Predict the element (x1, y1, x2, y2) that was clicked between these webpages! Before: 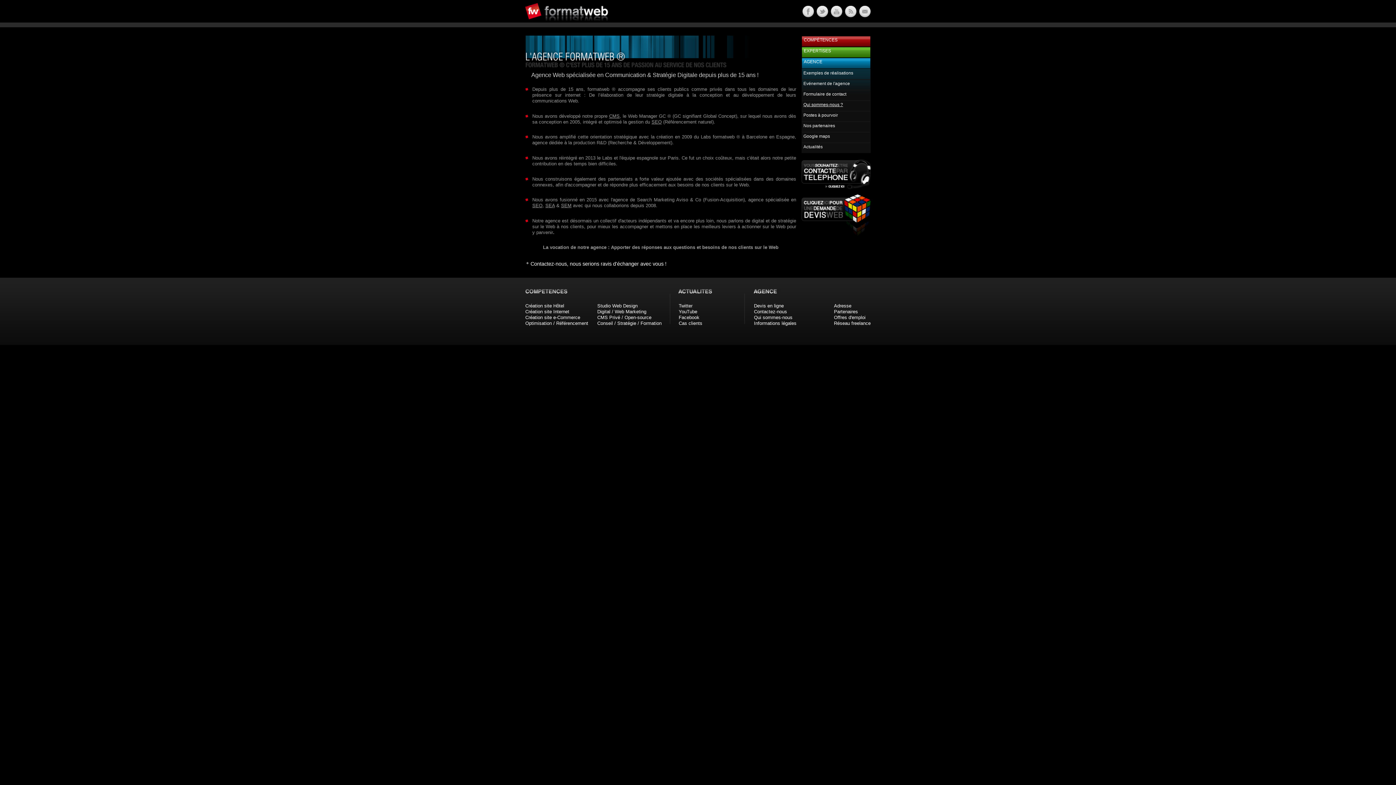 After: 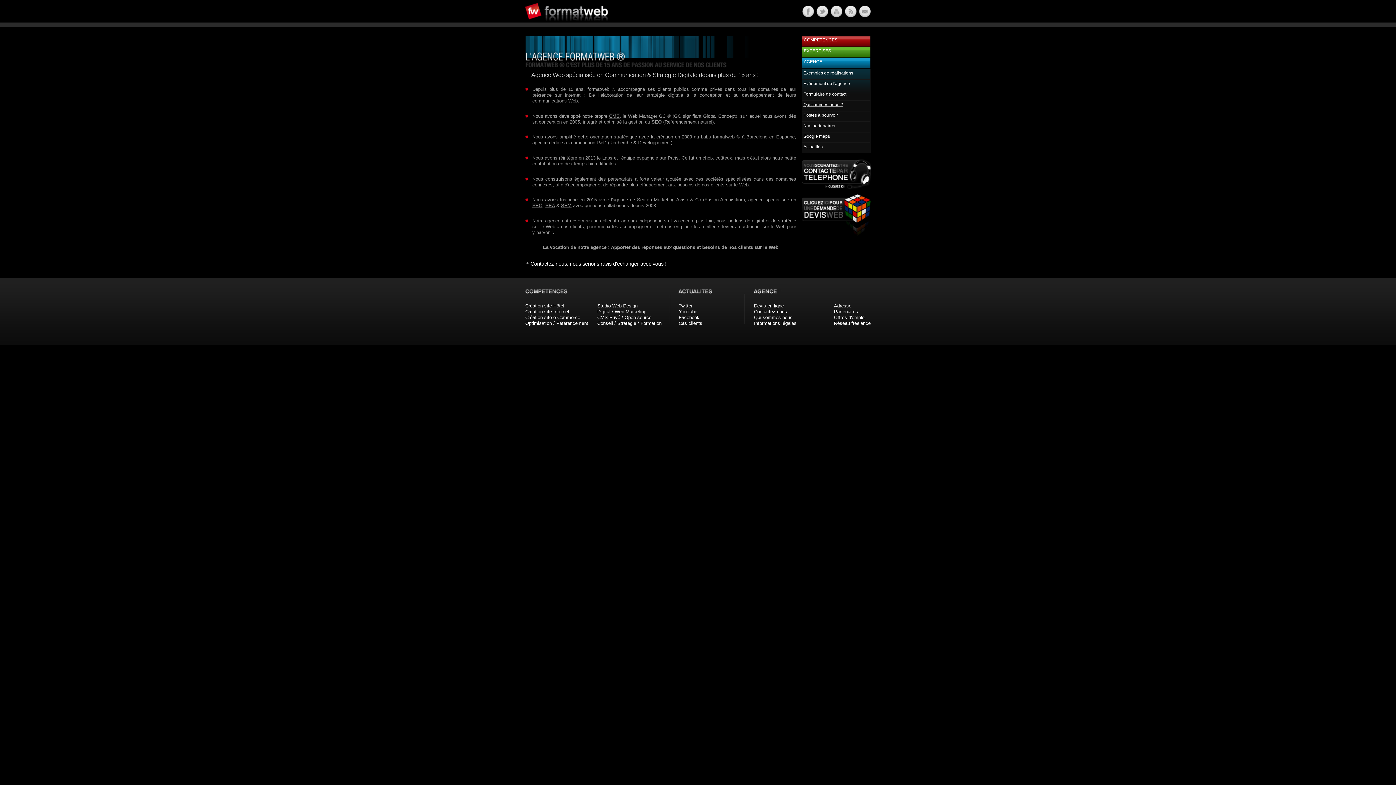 Action: bbox: (801, 12, 814, 18)